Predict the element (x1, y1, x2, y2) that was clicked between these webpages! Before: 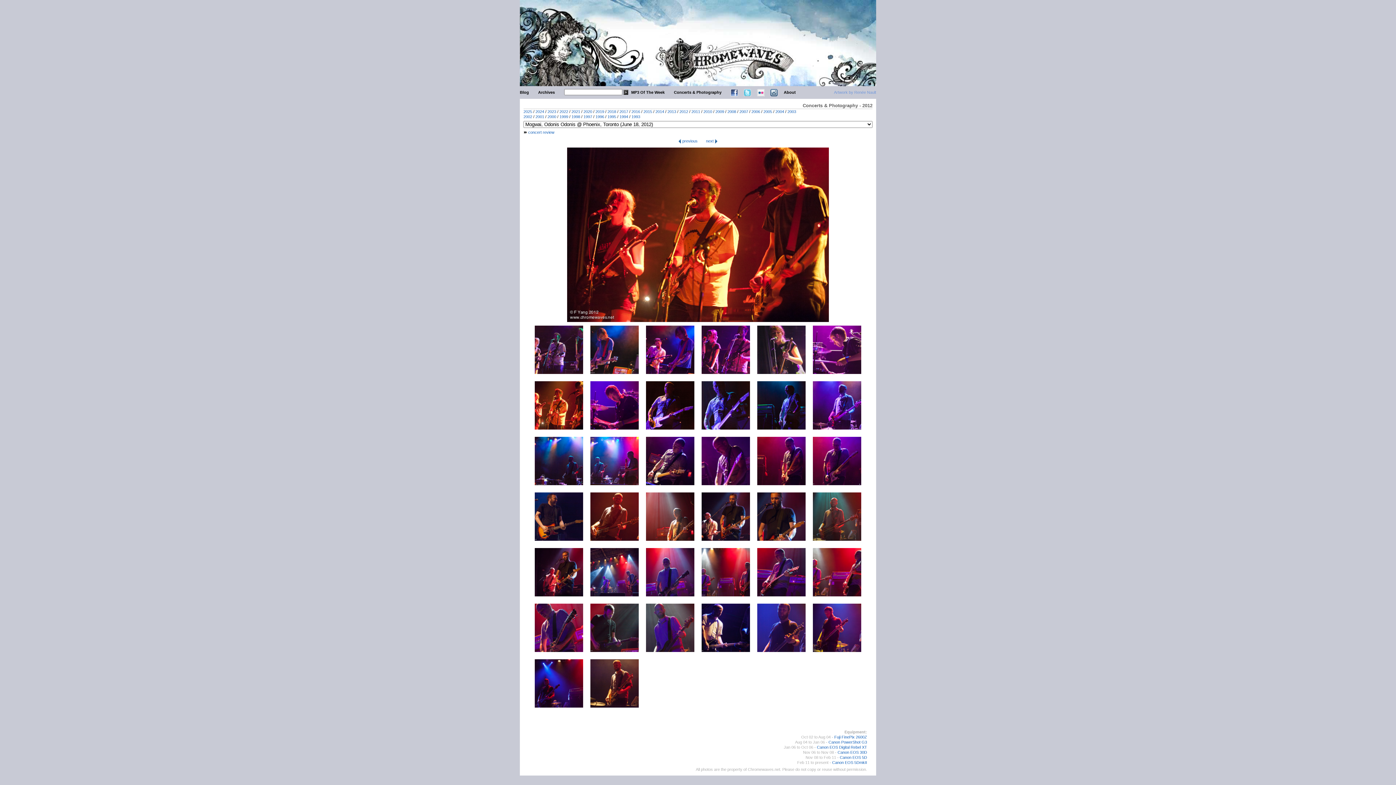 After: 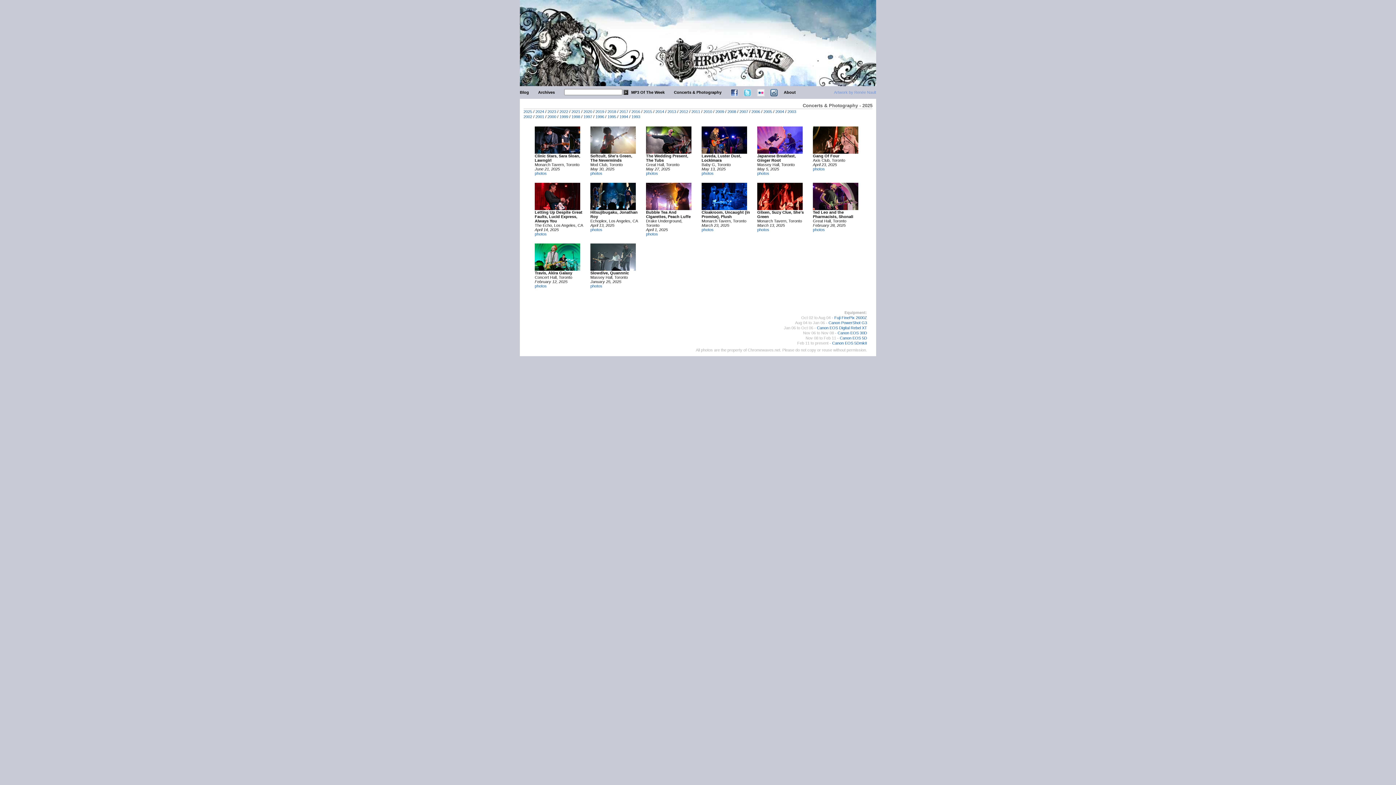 Action: bbox: (674, 90, 721, 94) label: Concerts & Photography